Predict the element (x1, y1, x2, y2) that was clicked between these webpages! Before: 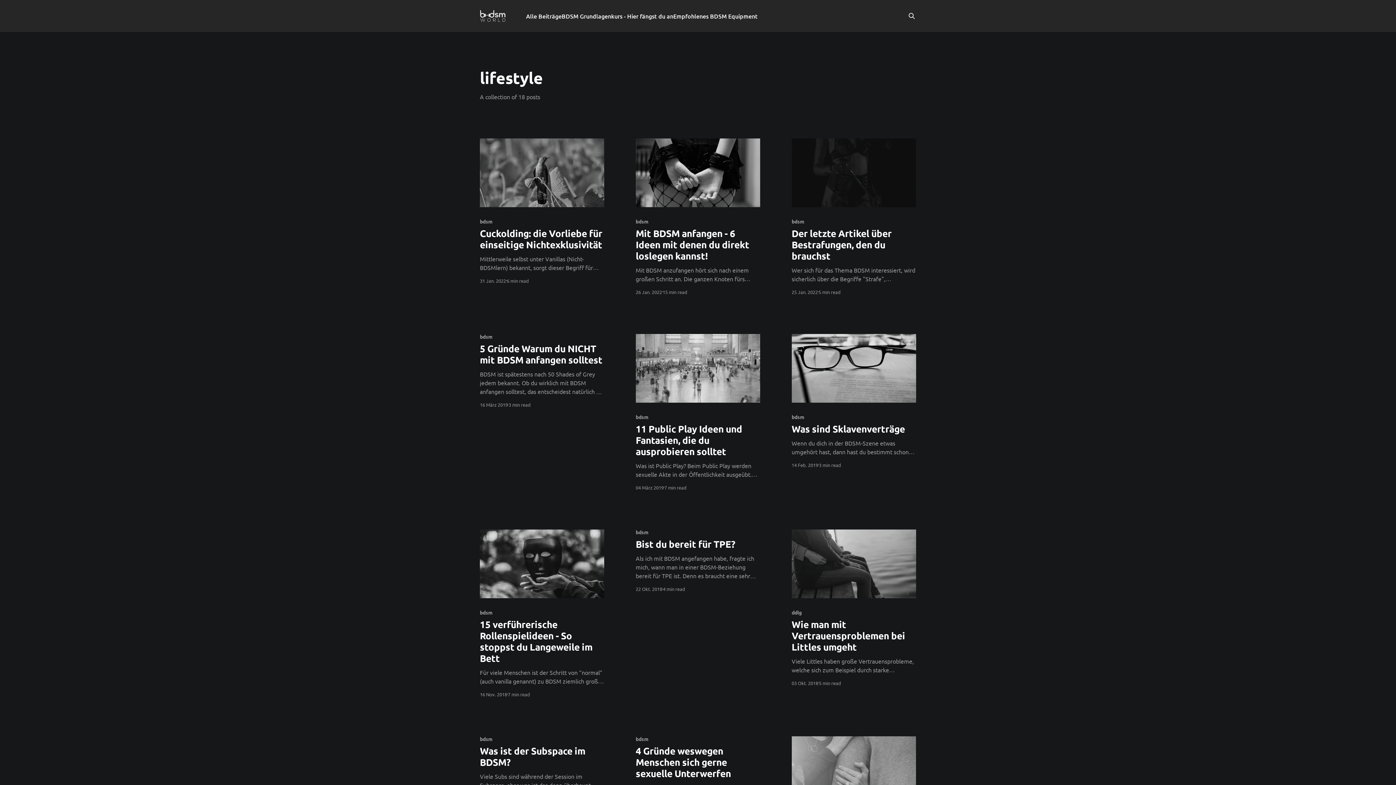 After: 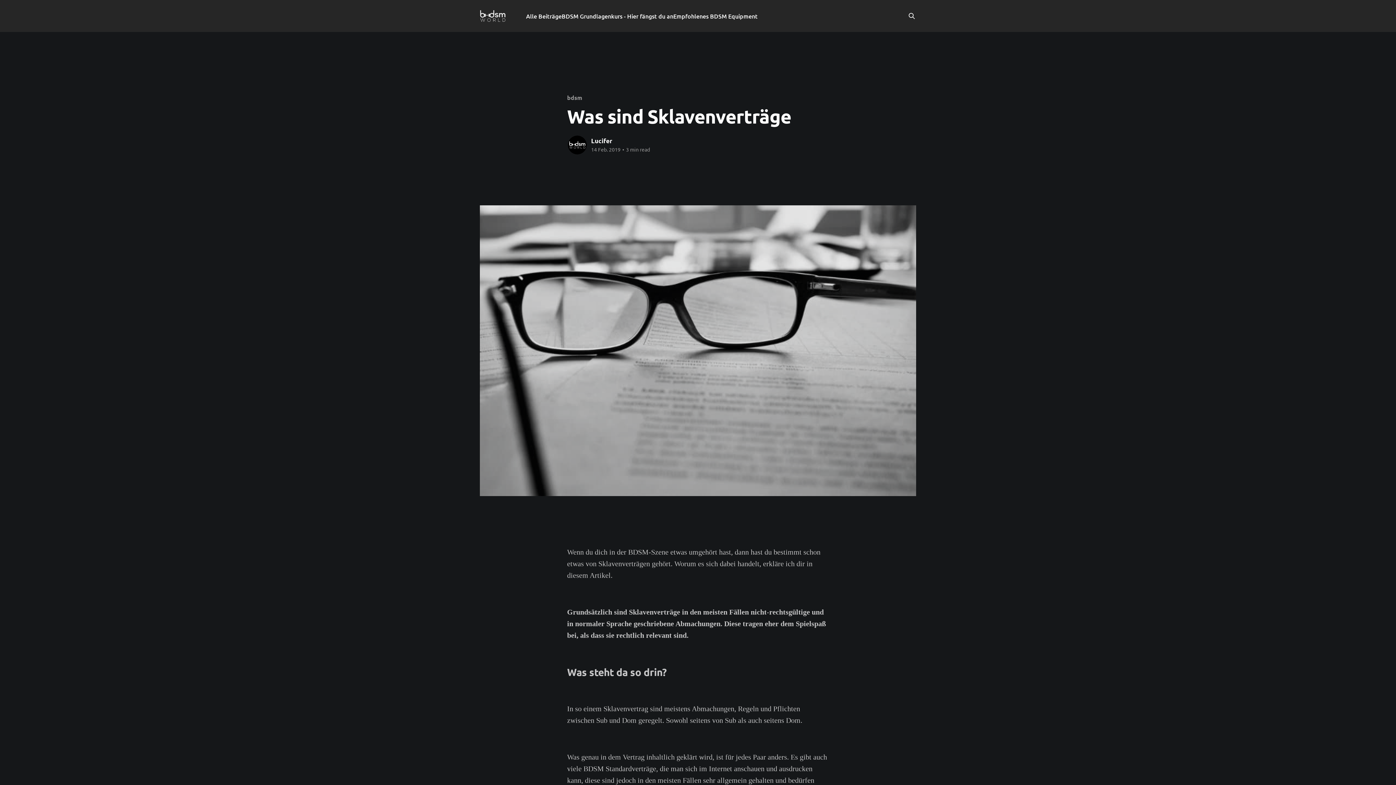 Action: bbox: (791, 334, 916, 402)